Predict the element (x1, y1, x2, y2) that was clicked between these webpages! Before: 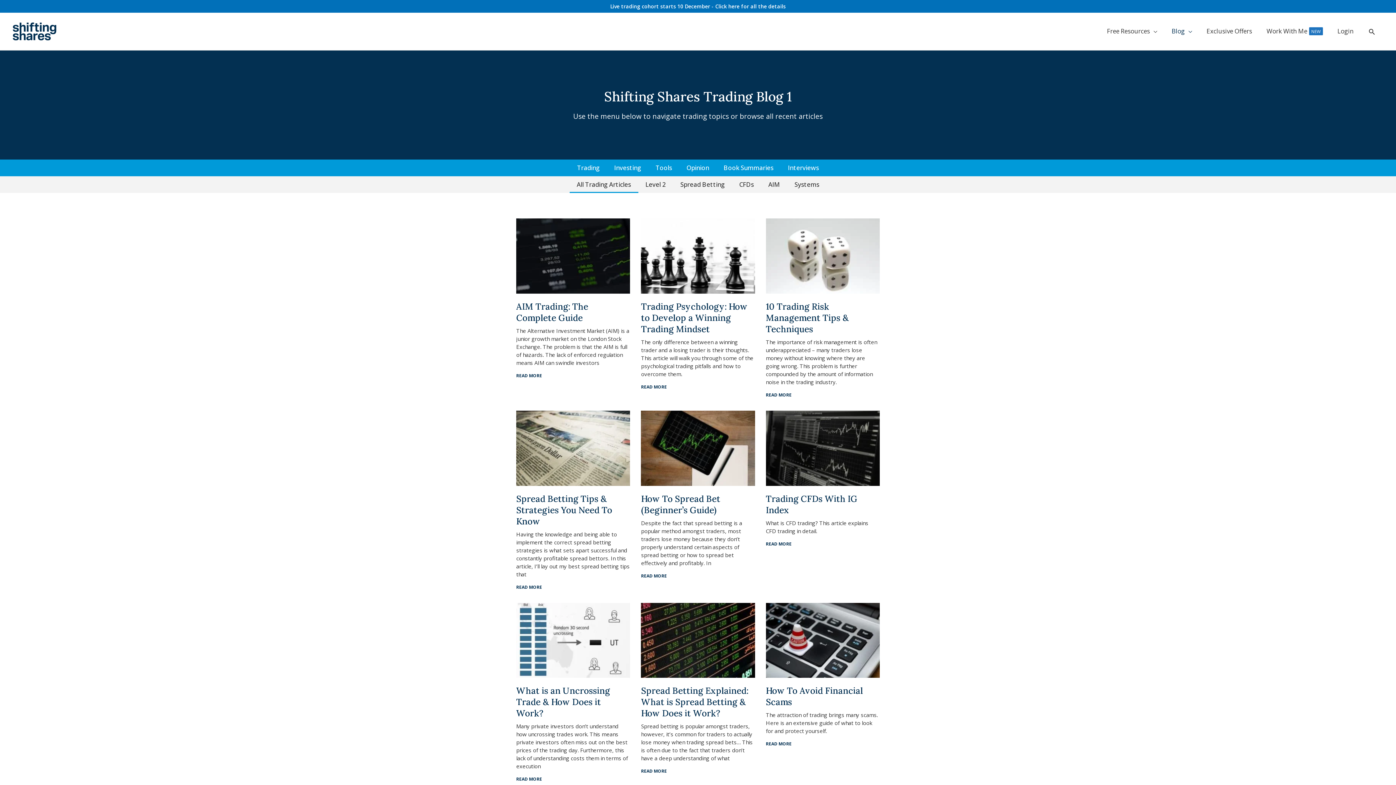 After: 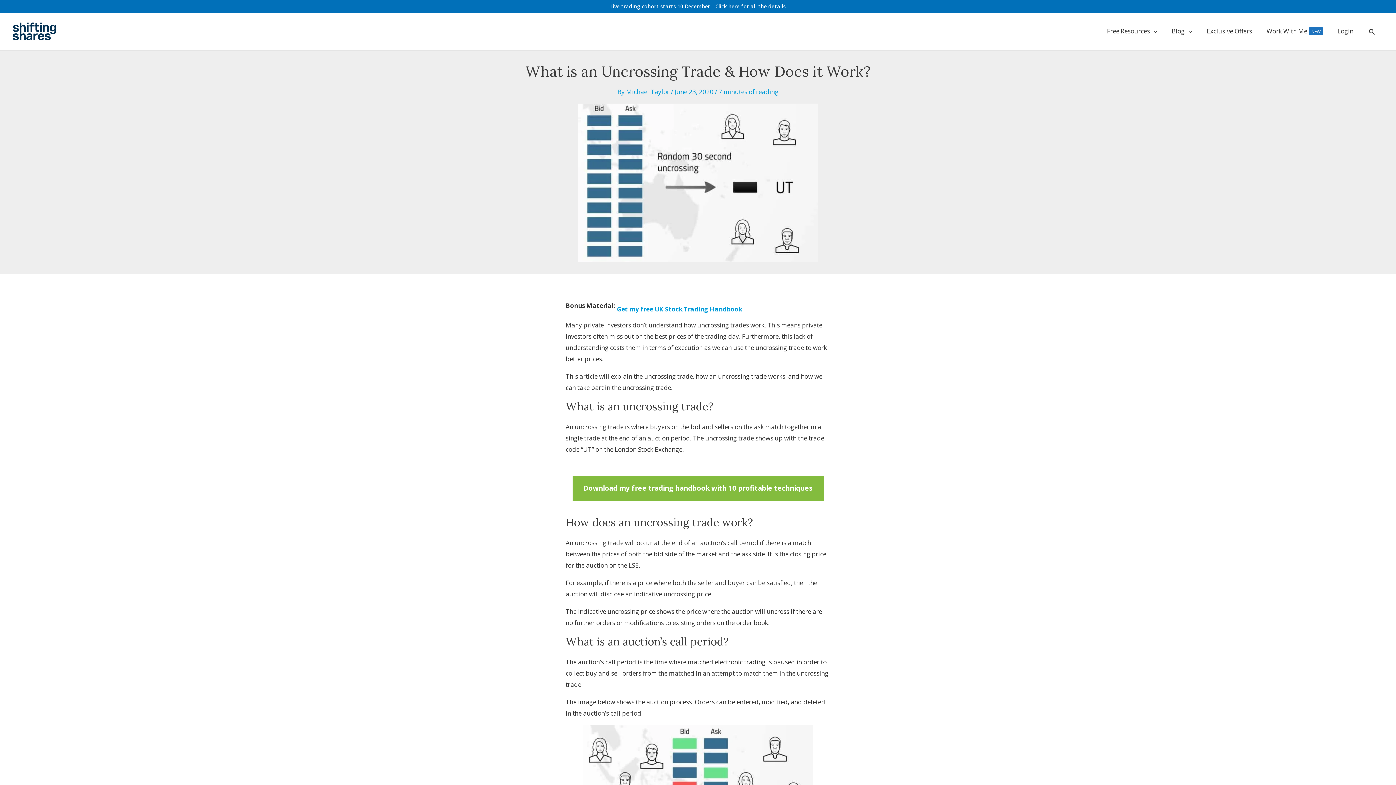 Action: label: What is an Uncrossing Trade & How Does it Work? bbox: (516, 685, 610, 719)